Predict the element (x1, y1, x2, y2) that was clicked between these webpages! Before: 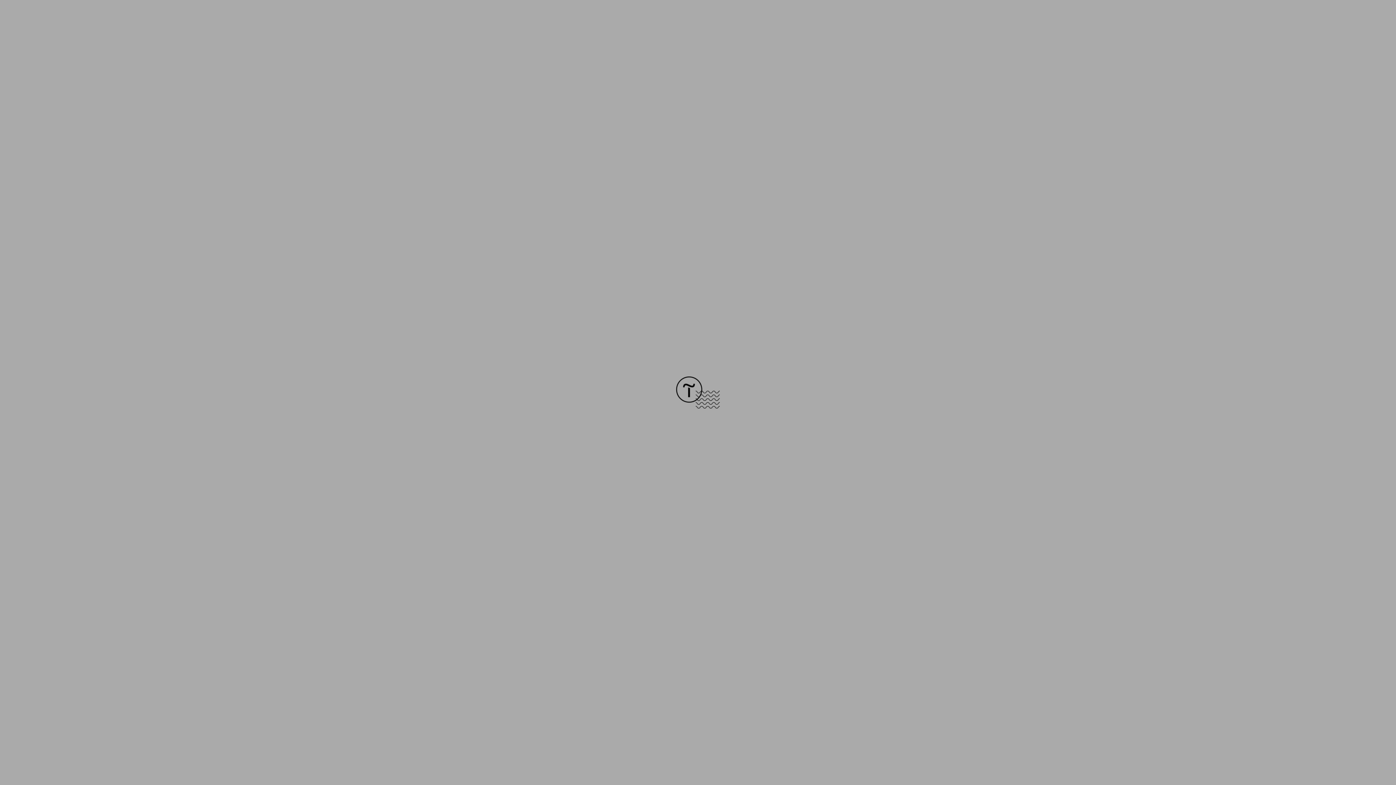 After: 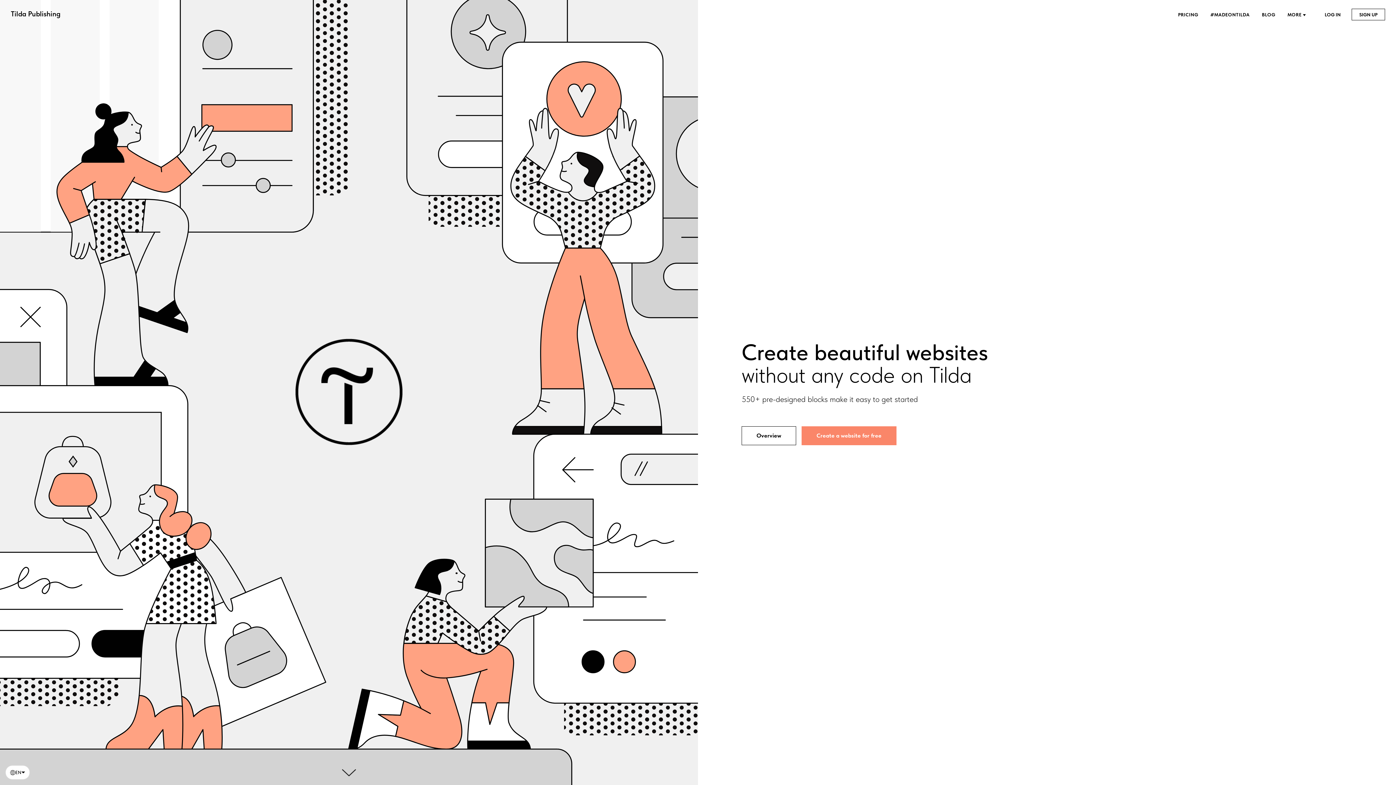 Action: bbox: (676, 403, 720, 409)